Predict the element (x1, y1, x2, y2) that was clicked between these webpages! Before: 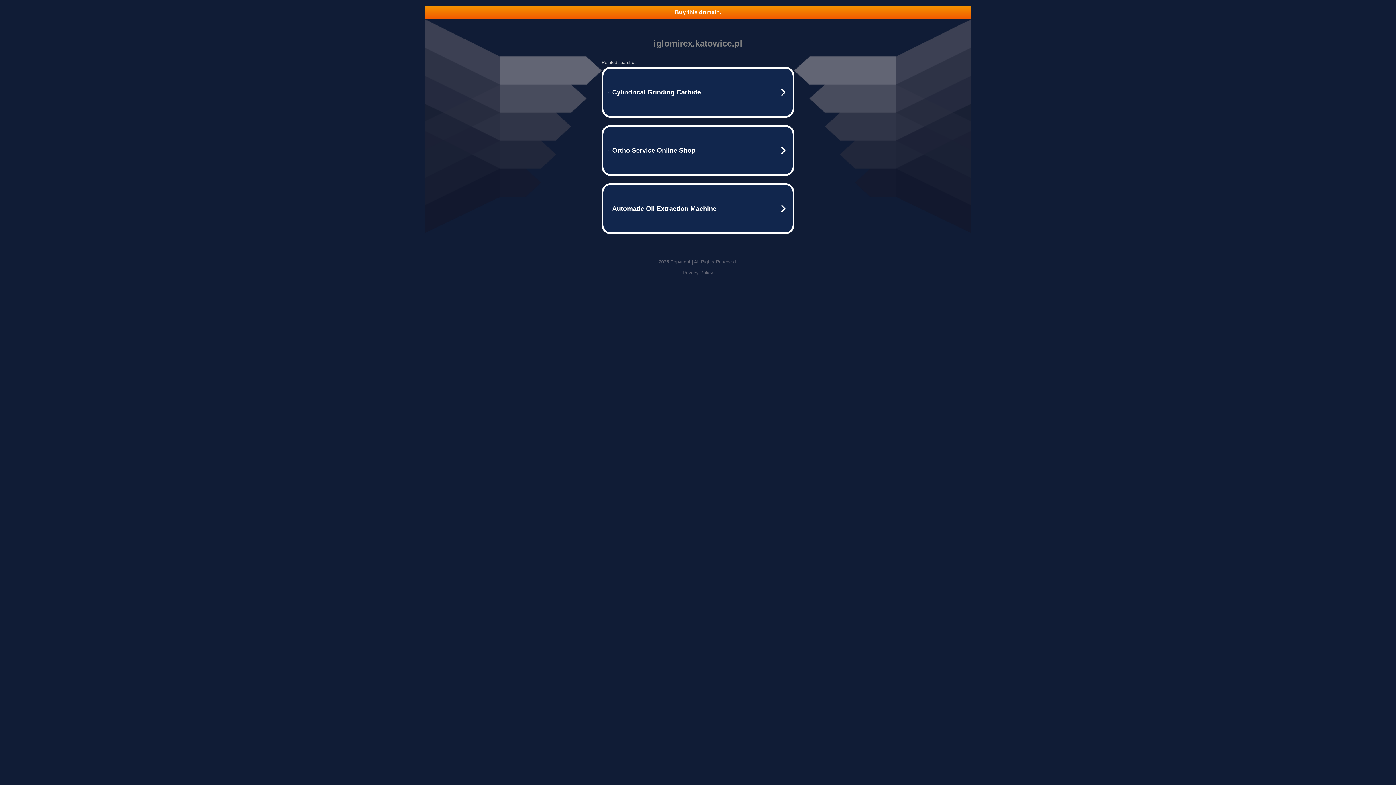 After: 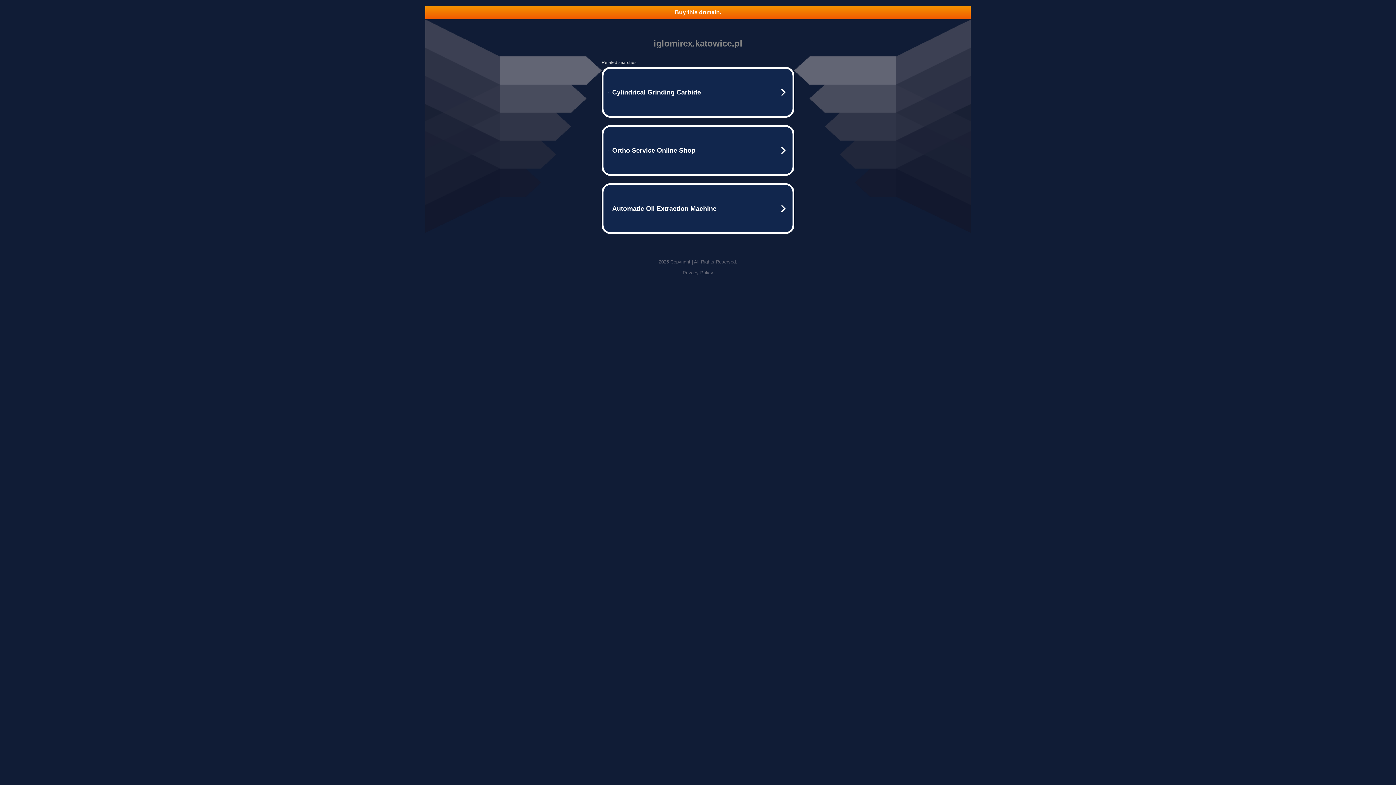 Action: label: Privacy Policy bbox: (682, 270, 713, 275)